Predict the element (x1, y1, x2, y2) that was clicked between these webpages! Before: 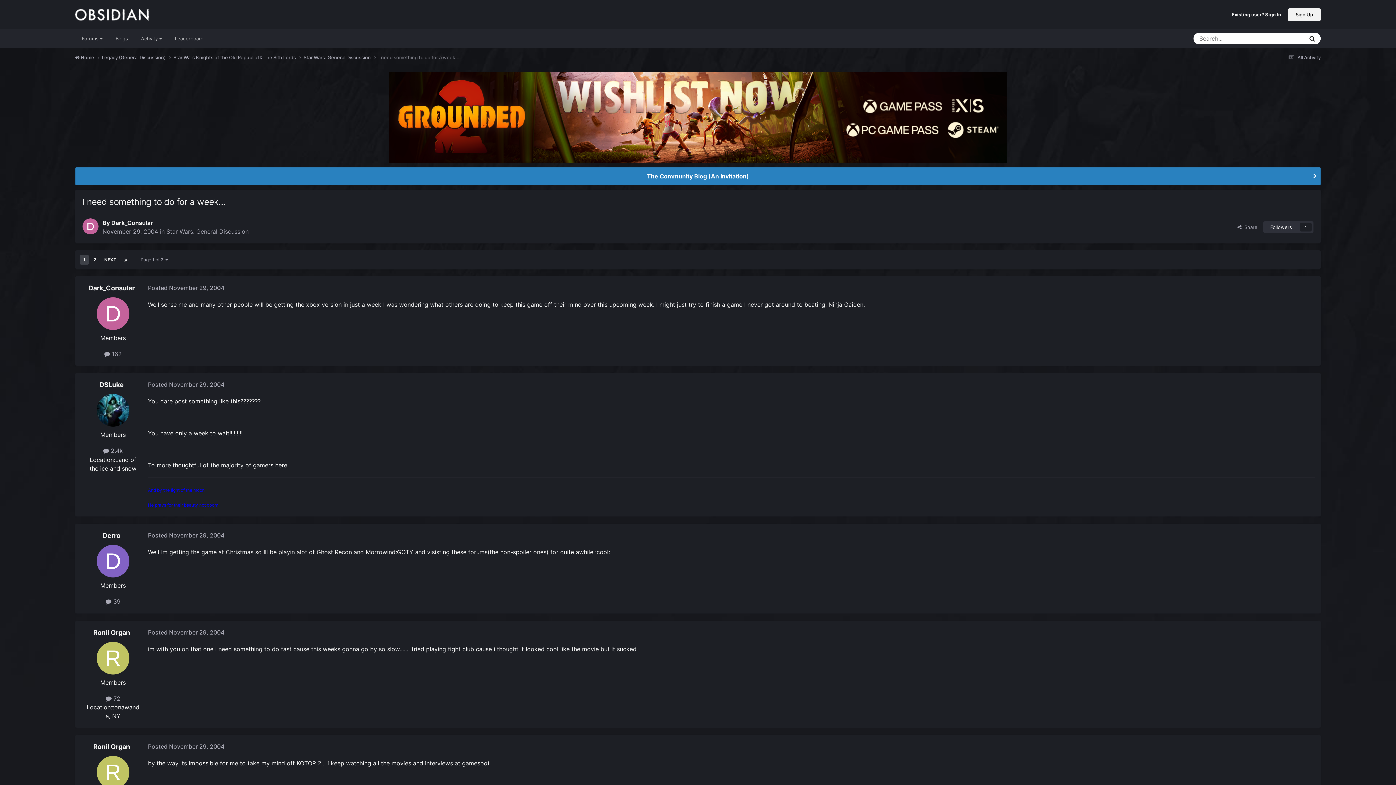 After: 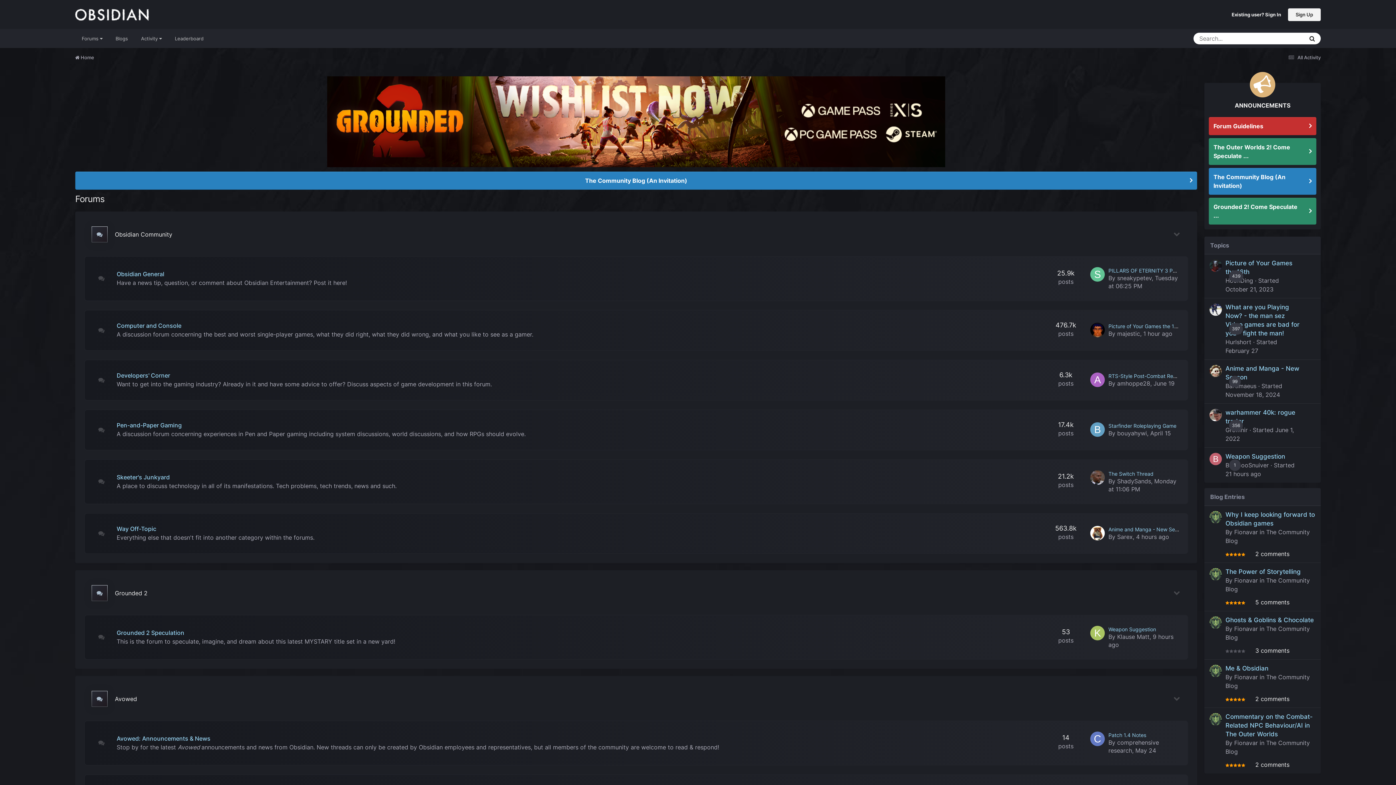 Action: bbox: (75, 54, 101, 61) label:  Home 